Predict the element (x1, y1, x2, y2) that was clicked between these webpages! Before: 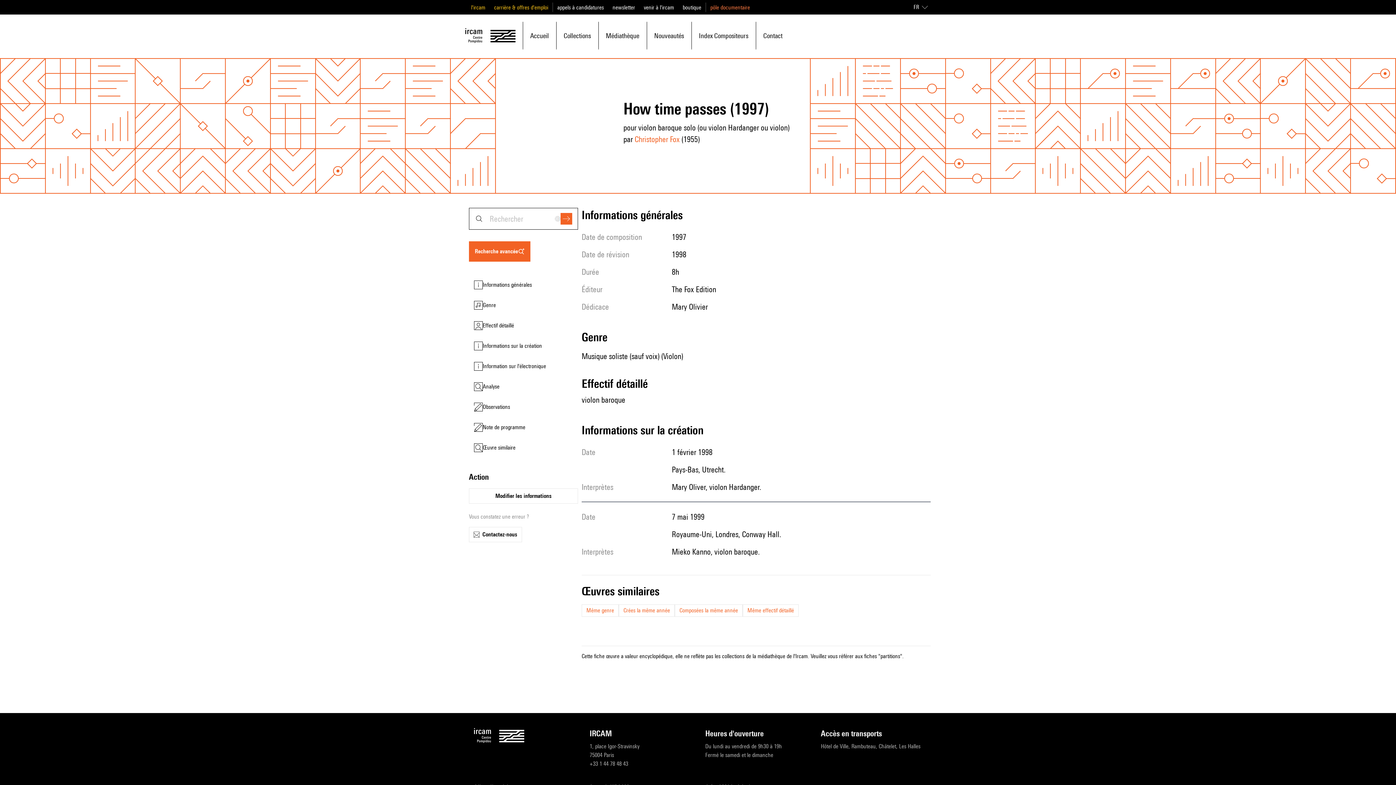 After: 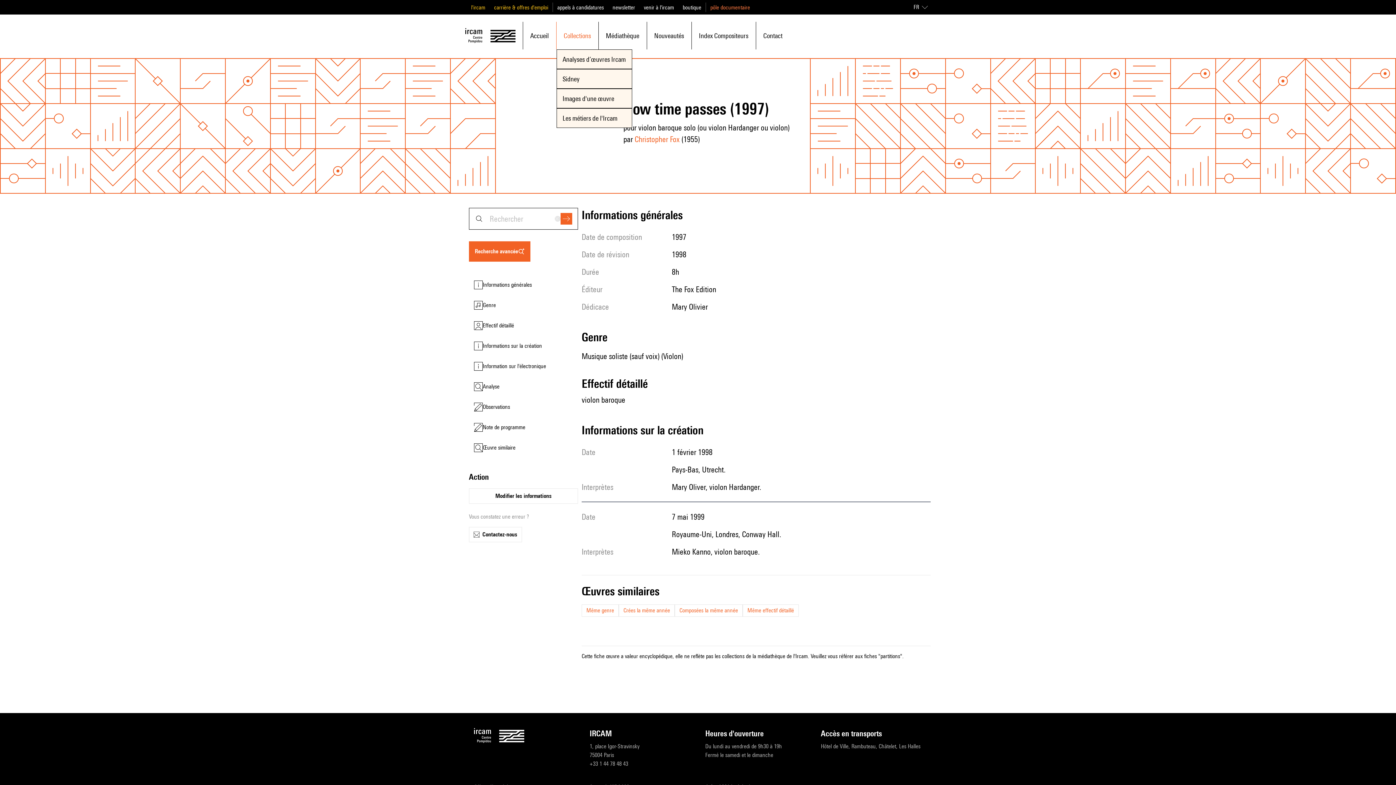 Action: label: Collections bbox: (563, 22, 591, 48)